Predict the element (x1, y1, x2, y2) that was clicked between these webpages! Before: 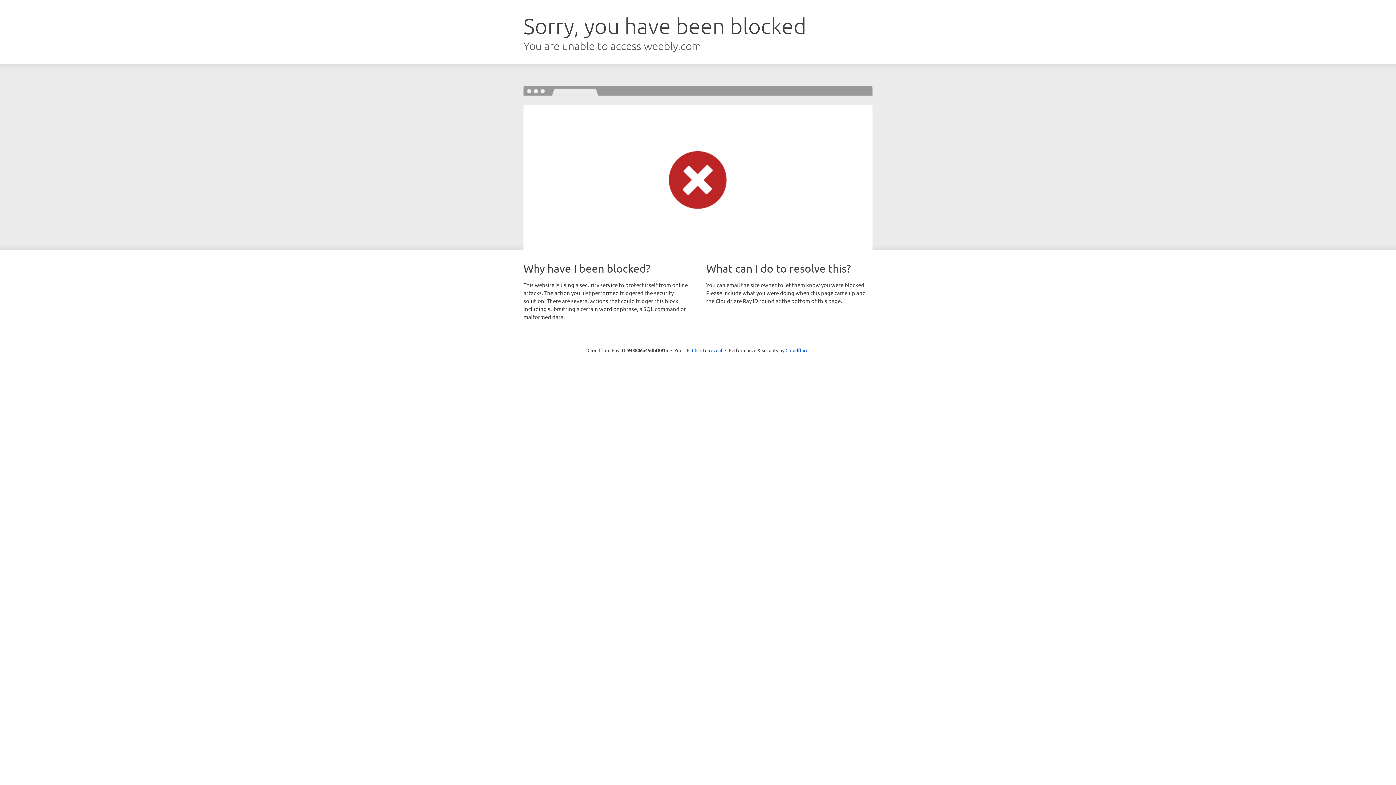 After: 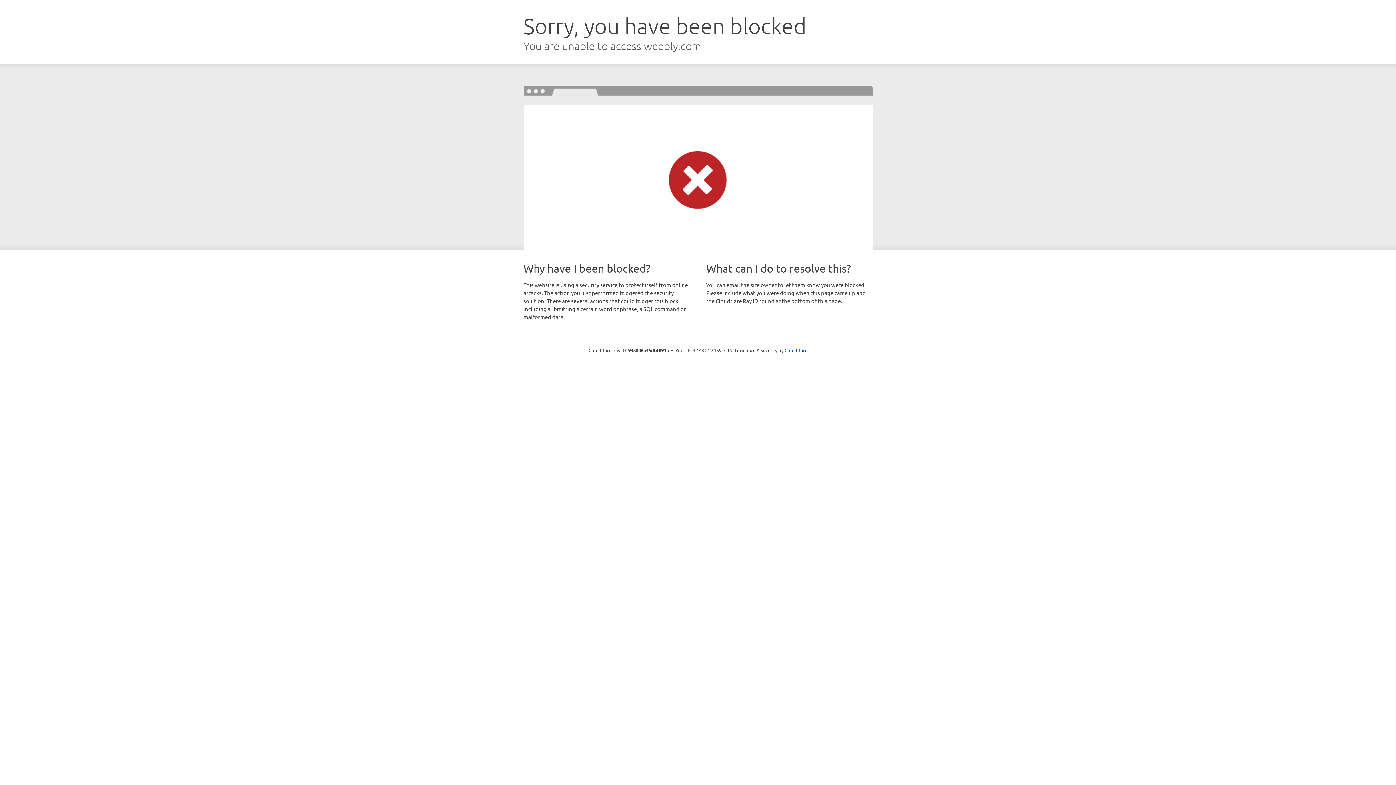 Action: label: Click to reveal bbox: (692, 346, 722, 353)